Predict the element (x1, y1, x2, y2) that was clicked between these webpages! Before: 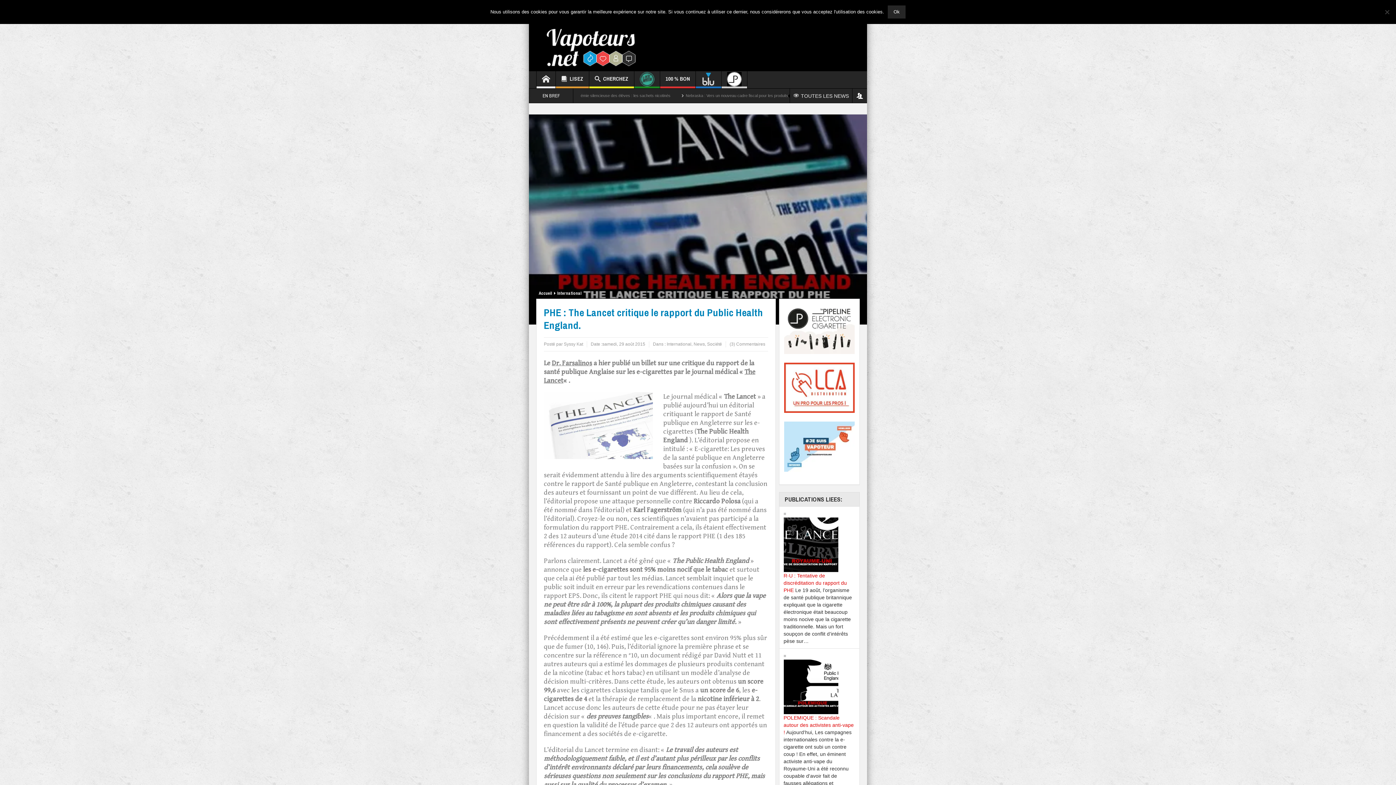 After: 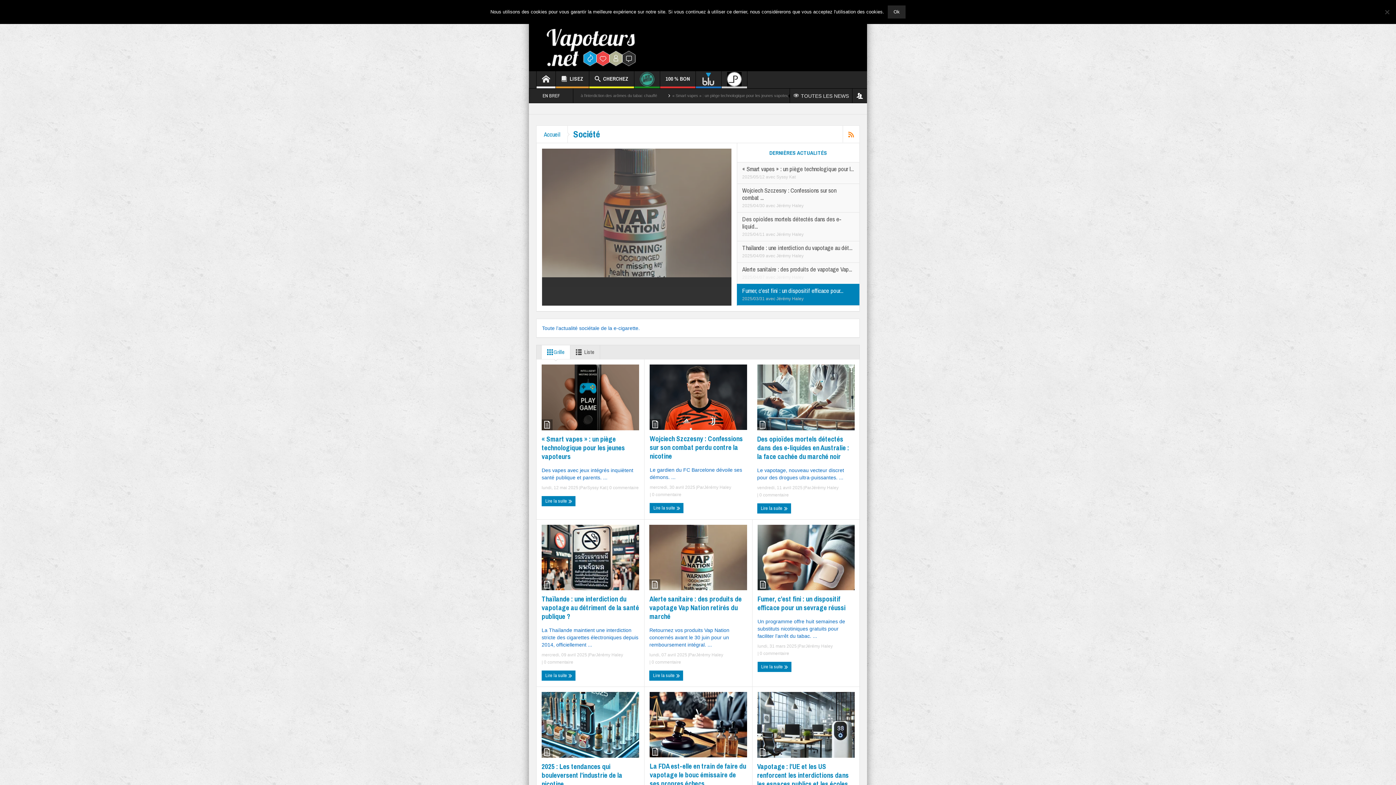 Action: label: Société bbox: (707, 341, 722, 346)